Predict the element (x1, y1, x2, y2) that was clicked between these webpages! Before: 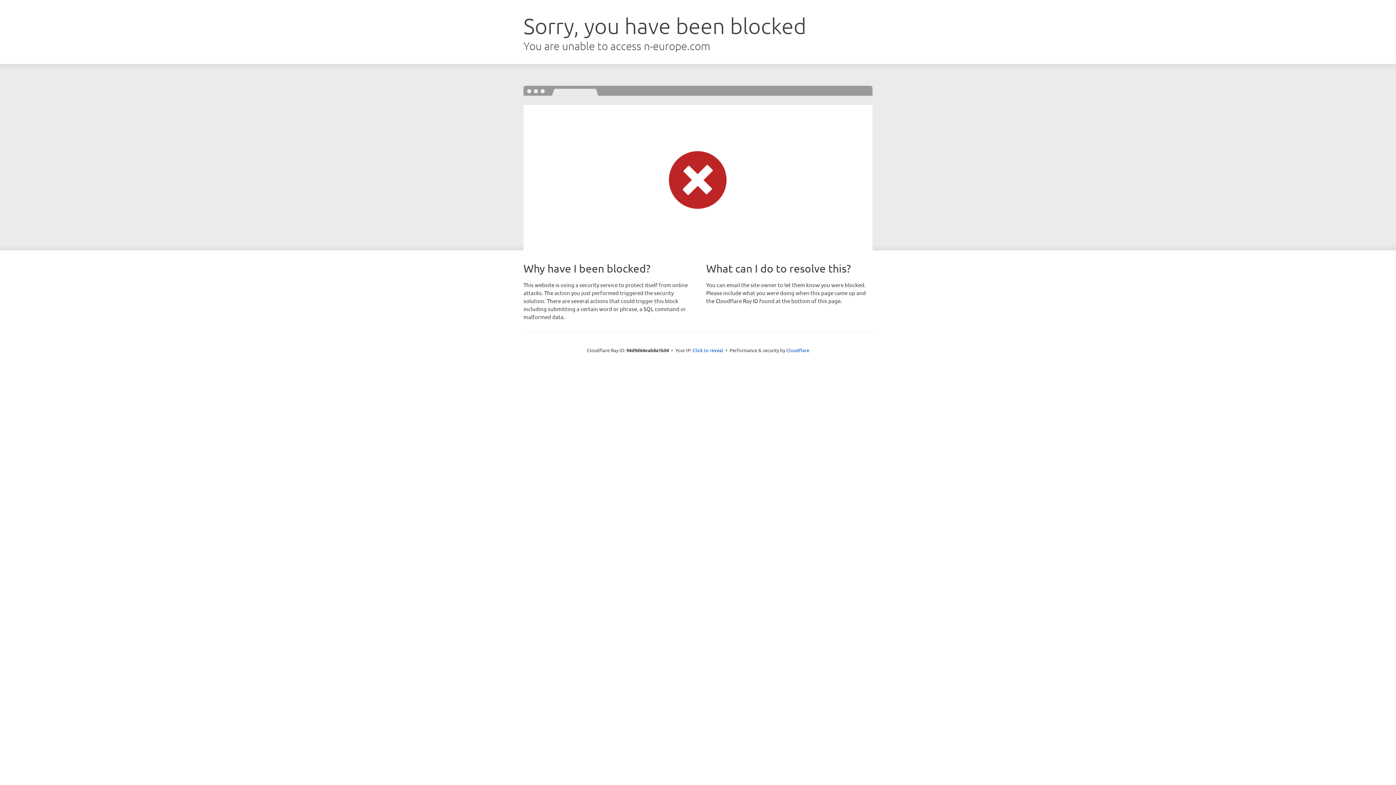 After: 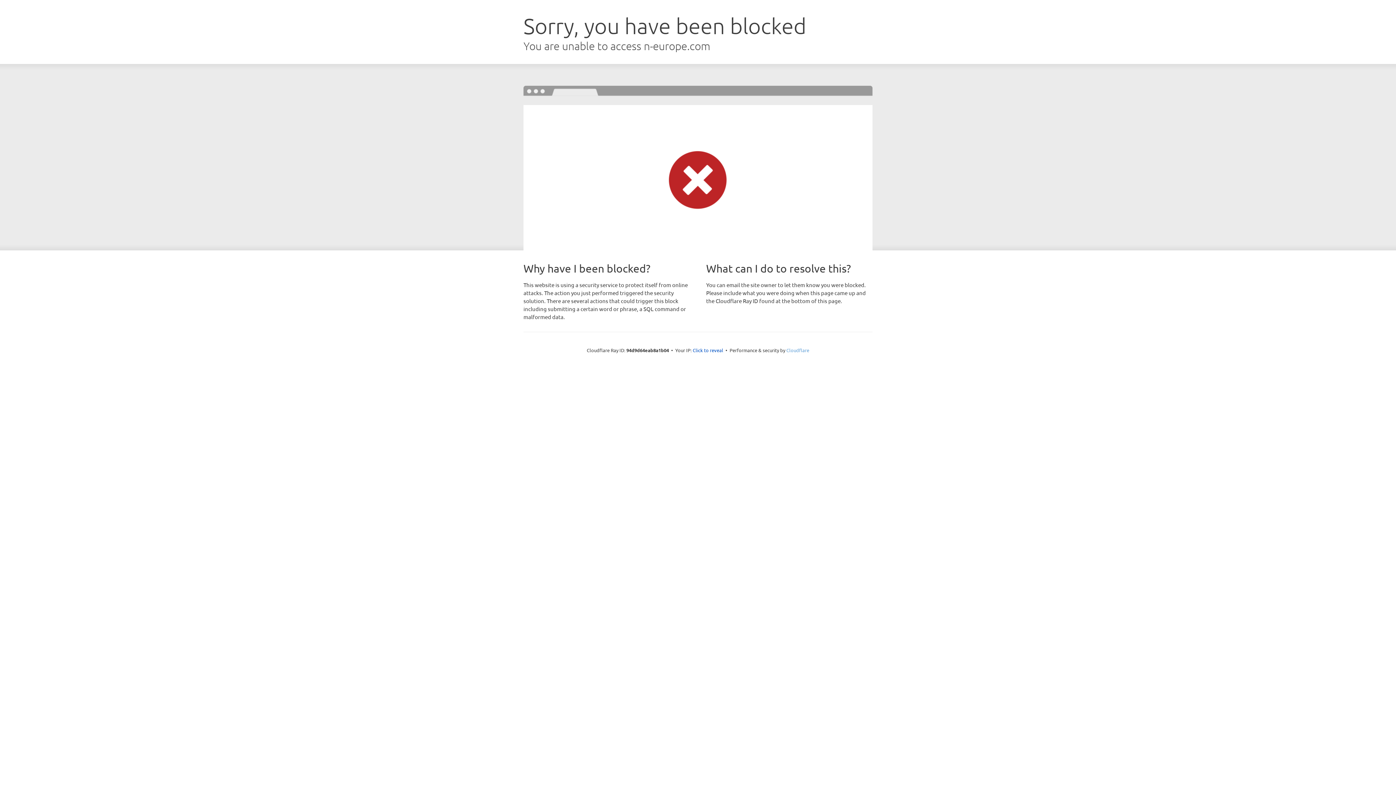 Action: bbox: (786, 347, 809, 353) label: Cloudflare